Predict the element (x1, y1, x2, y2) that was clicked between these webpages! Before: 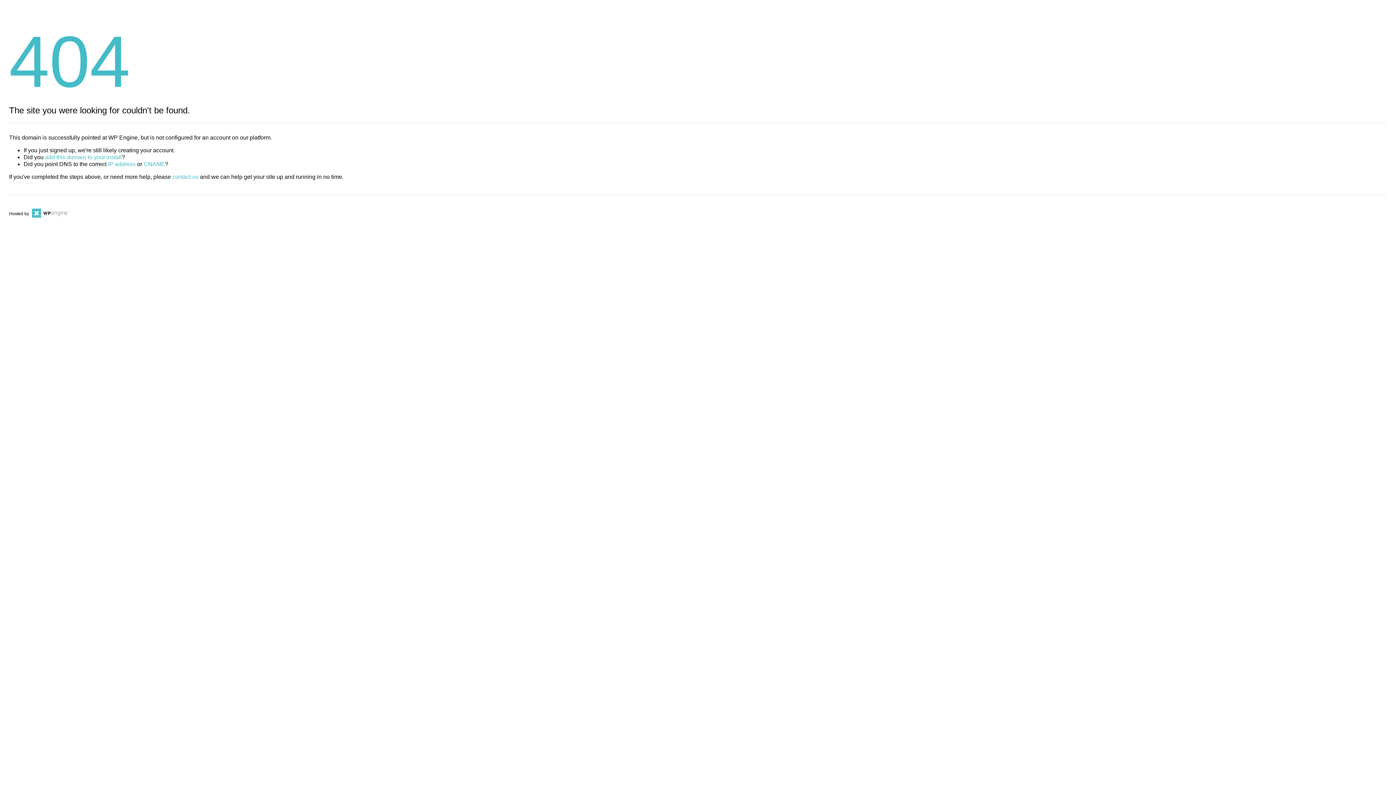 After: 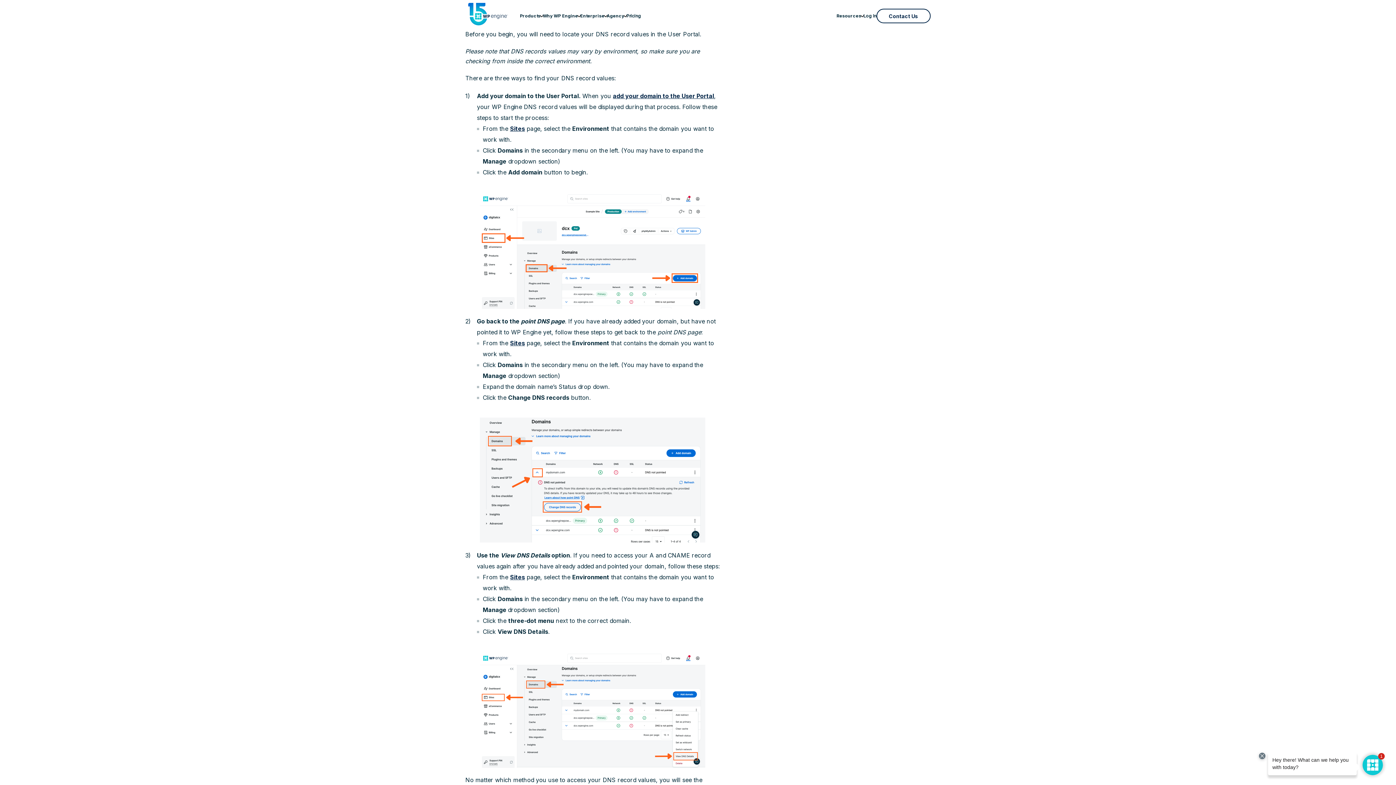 Action: bbox: (108, 161, 135, 167) label: IP address